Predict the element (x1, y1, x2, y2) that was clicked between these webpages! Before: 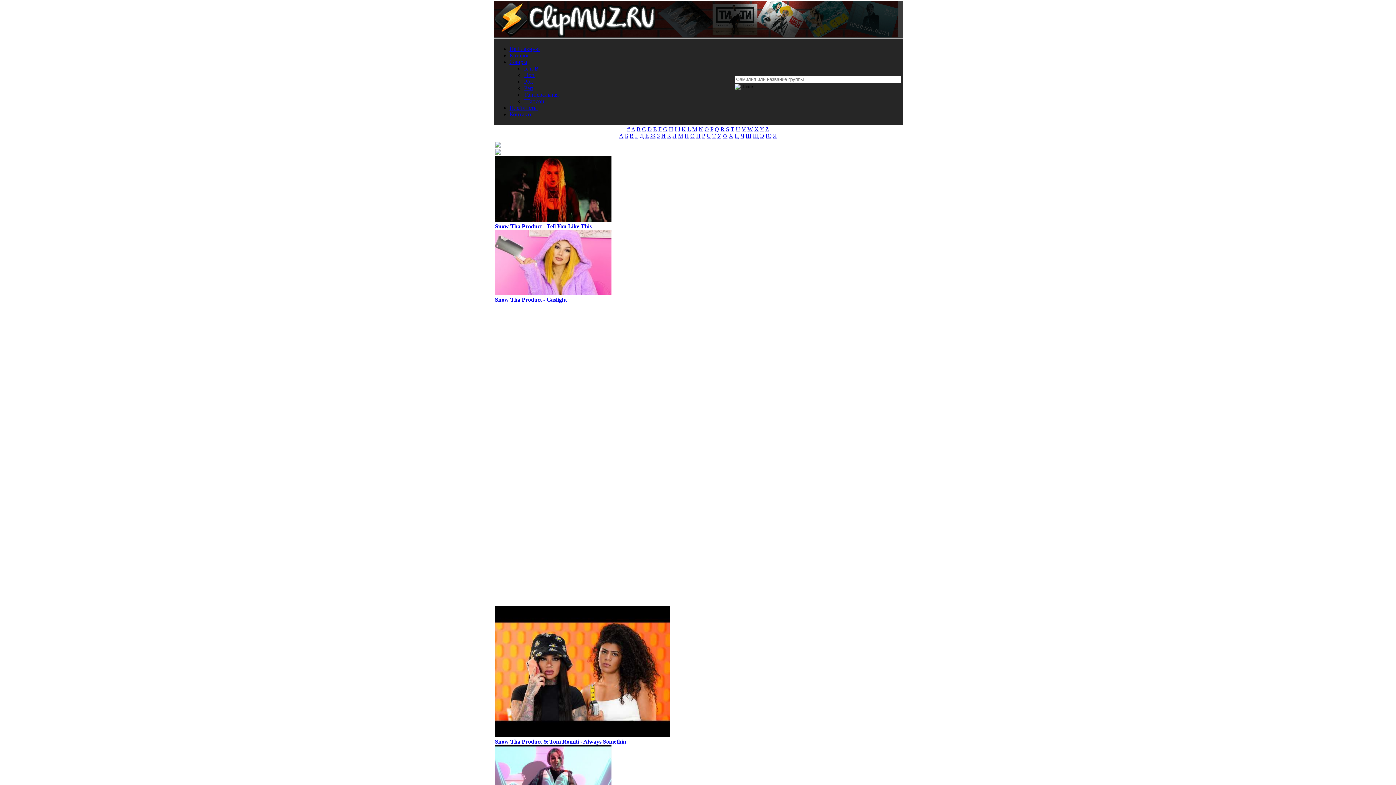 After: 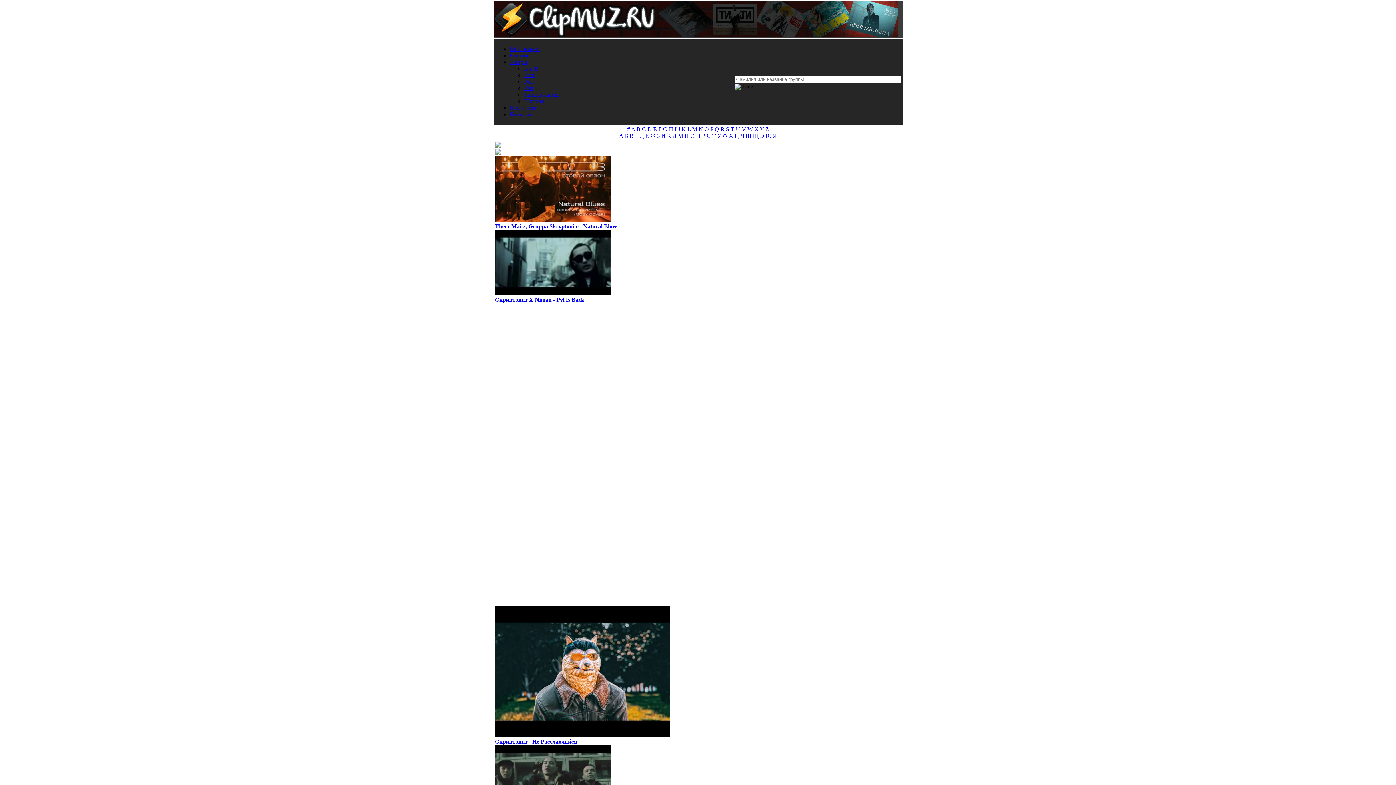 Action: label: S bbox: (726, 126, 729, 132)